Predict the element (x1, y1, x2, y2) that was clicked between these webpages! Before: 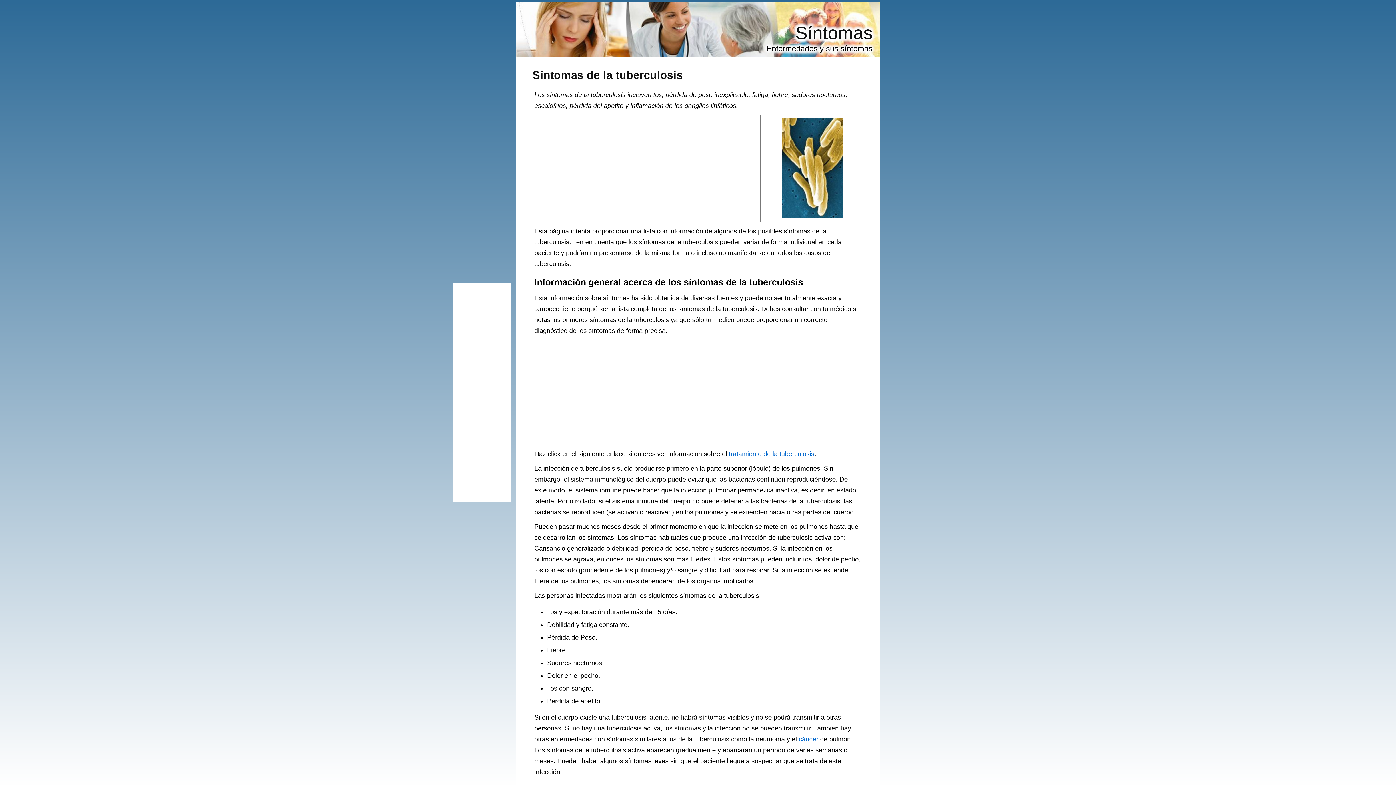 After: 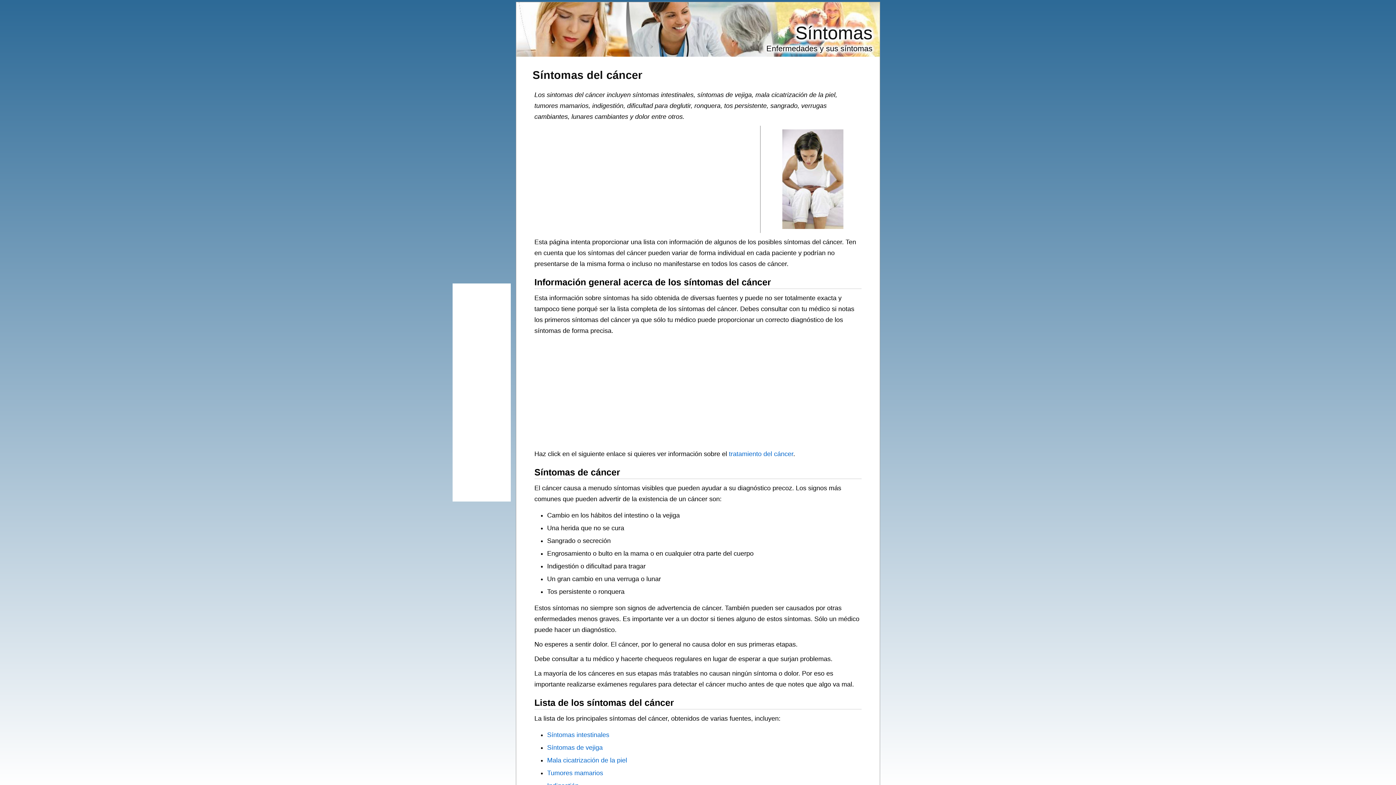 Action: bbox: (798, 736, 818, 743) label: cáncer